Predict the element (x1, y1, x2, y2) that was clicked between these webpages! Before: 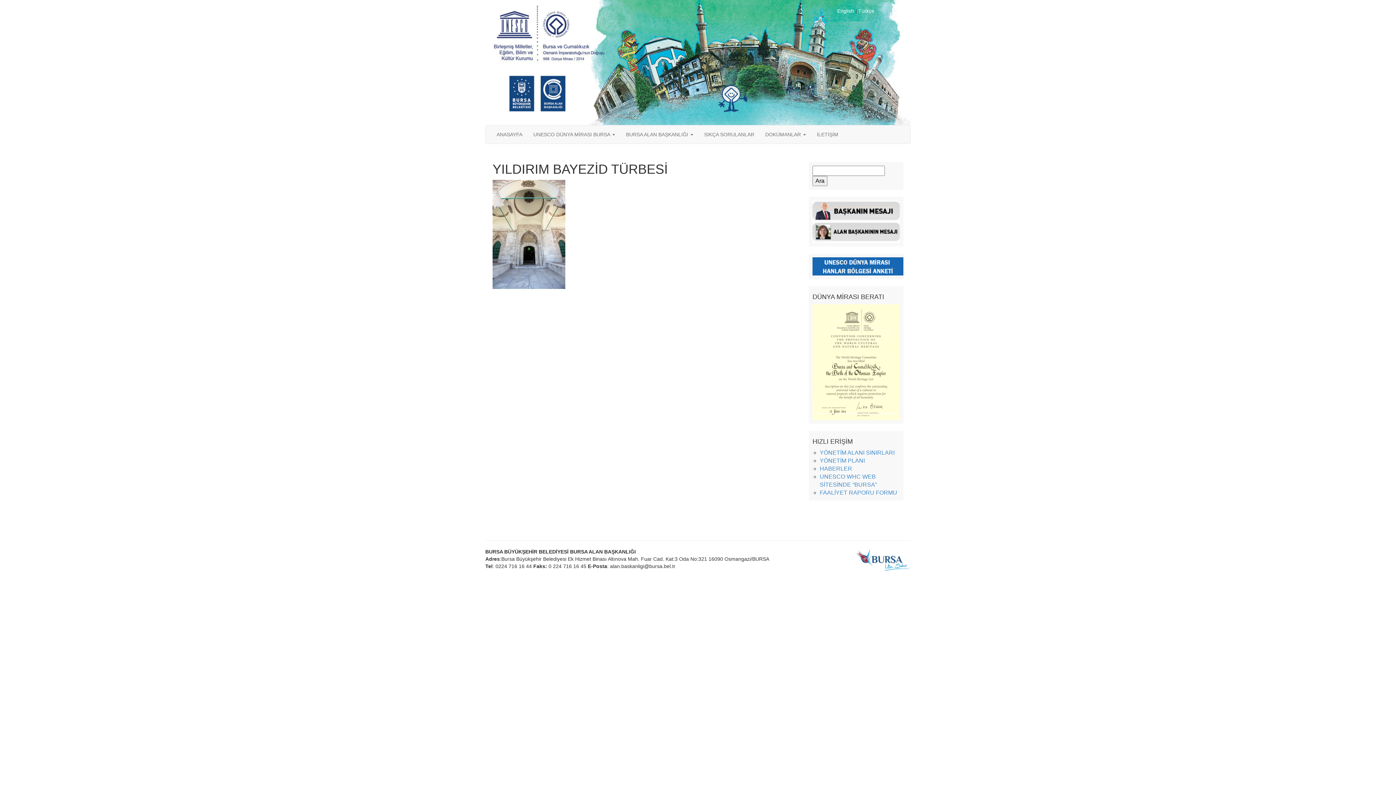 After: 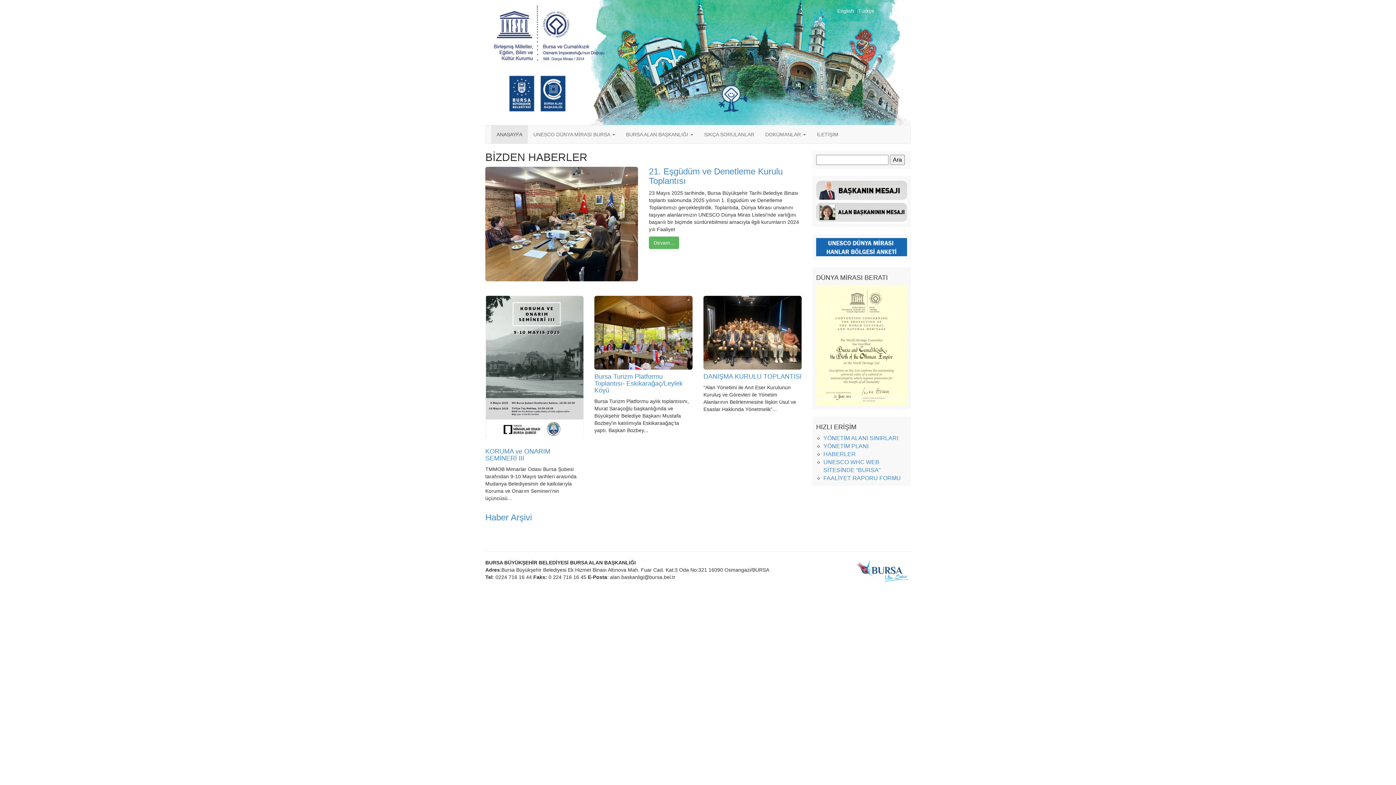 Action: bbox: (858, 8, 874, 13) label: Türkçe